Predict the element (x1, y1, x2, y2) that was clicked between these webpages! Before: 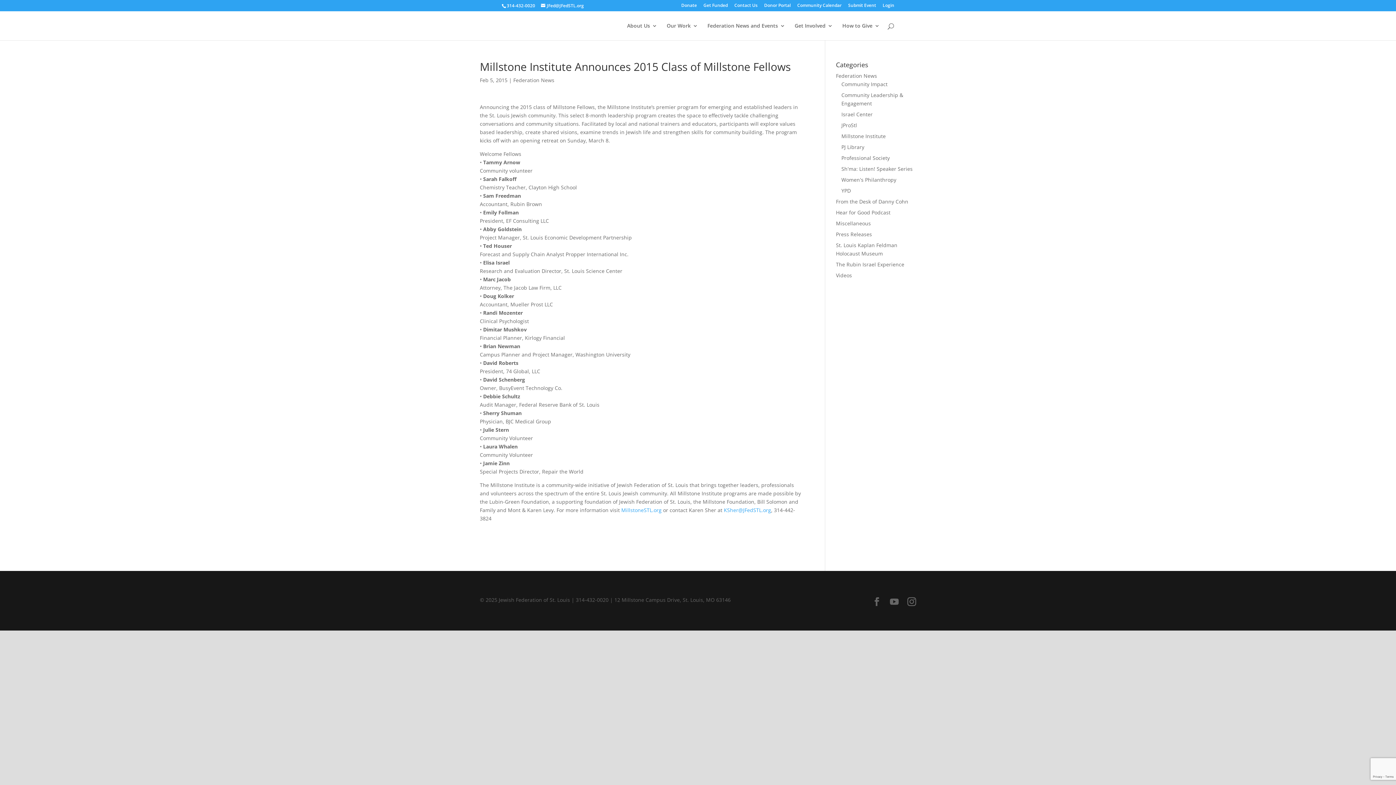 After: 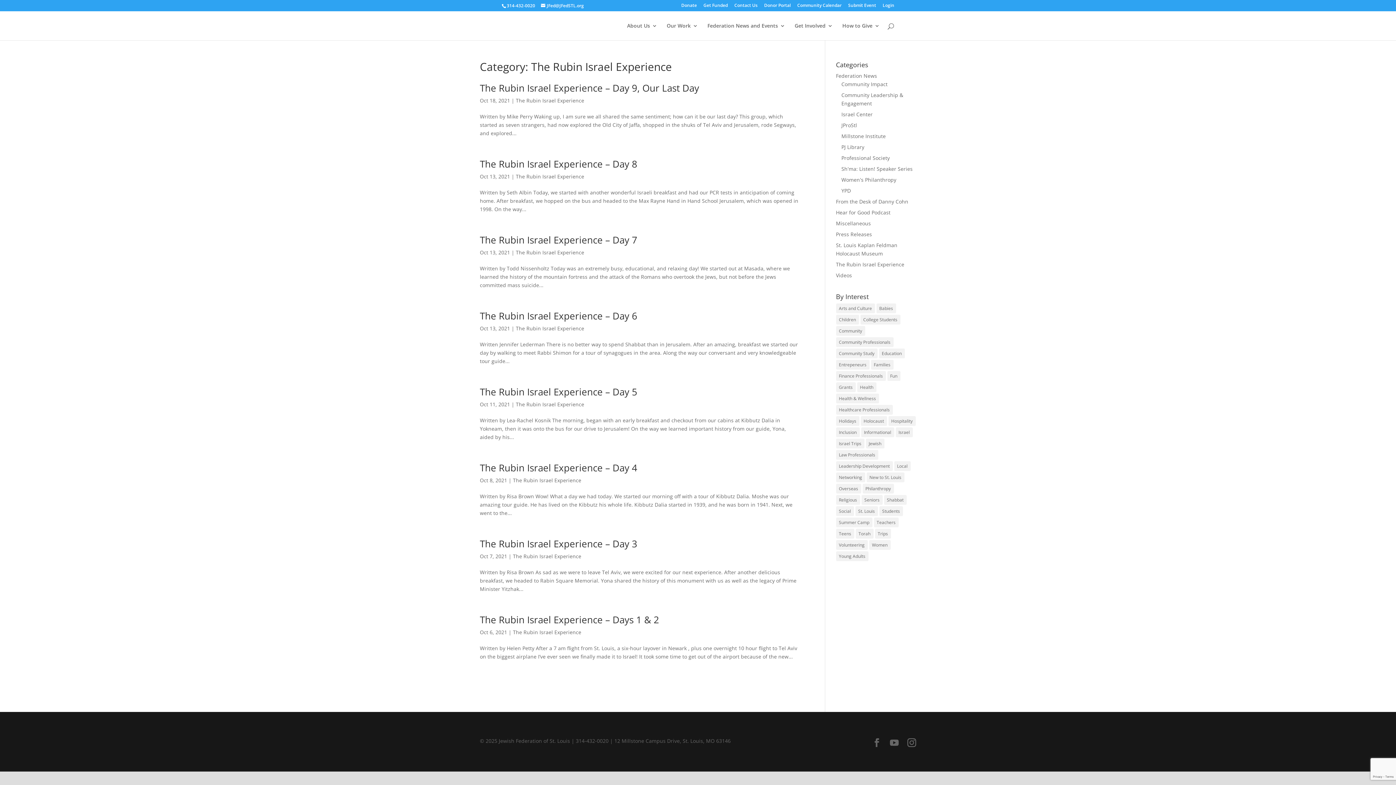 Action: label: The Rubin Israel Experience bbox: (836, 261, 904, 268)